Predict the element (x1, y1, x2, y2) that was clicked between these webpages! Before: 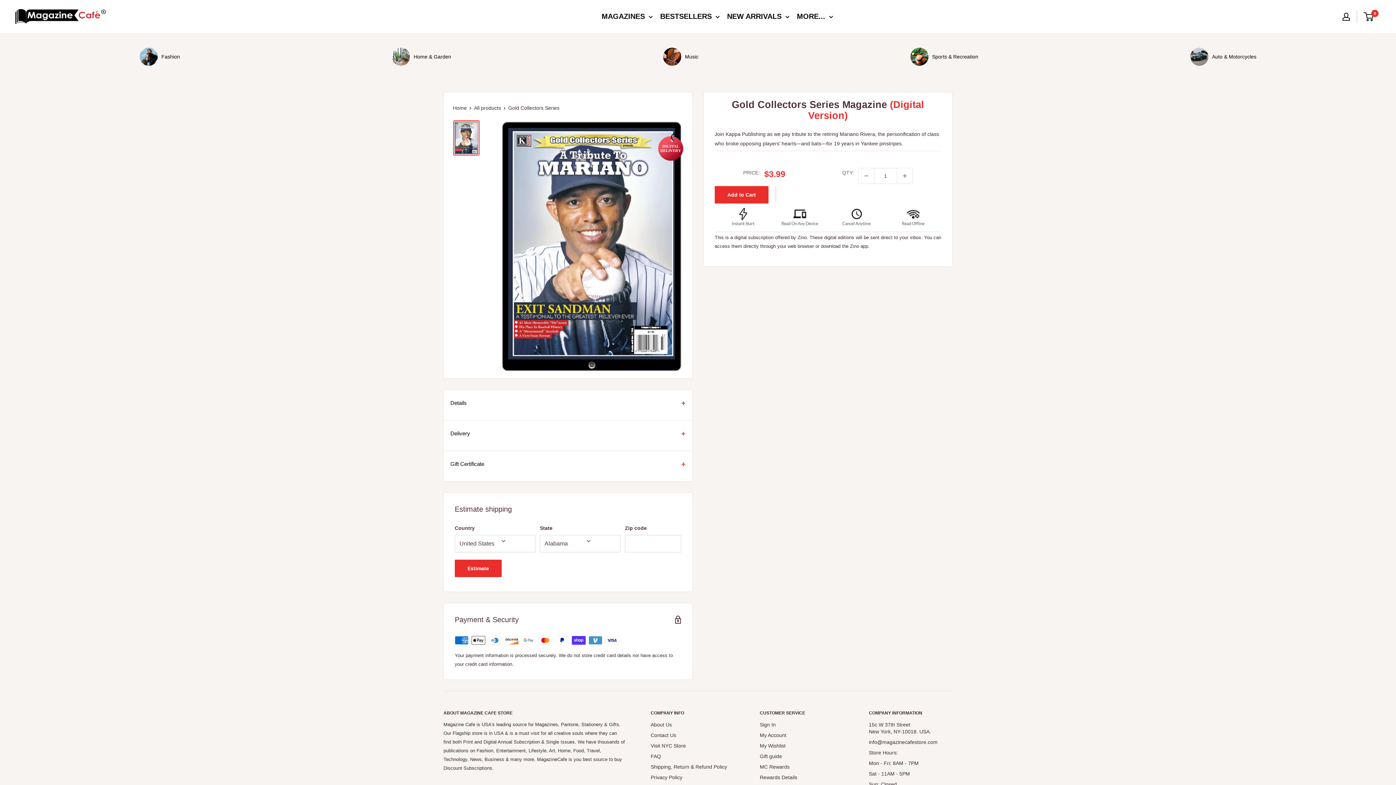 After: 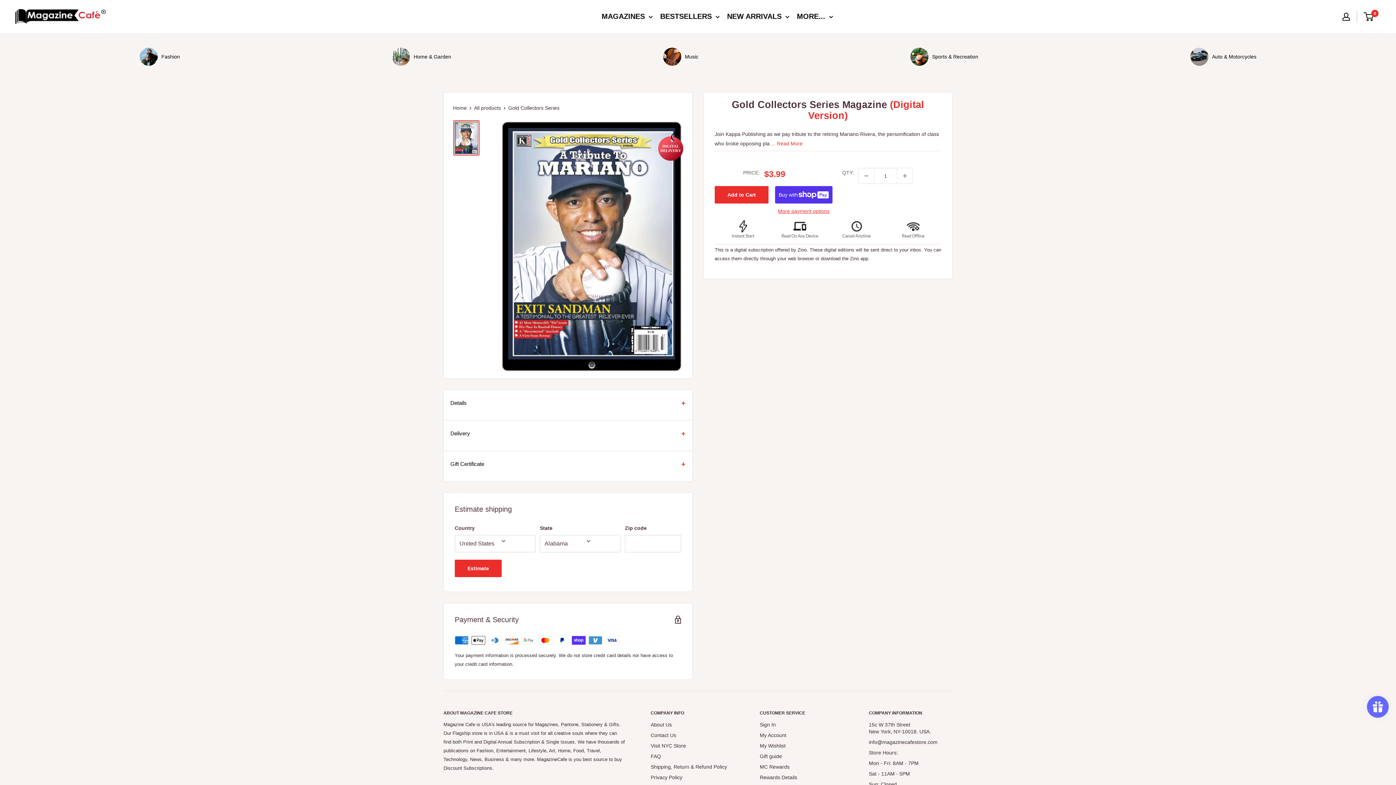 Action: bbox: (453, 120, 479, 155)